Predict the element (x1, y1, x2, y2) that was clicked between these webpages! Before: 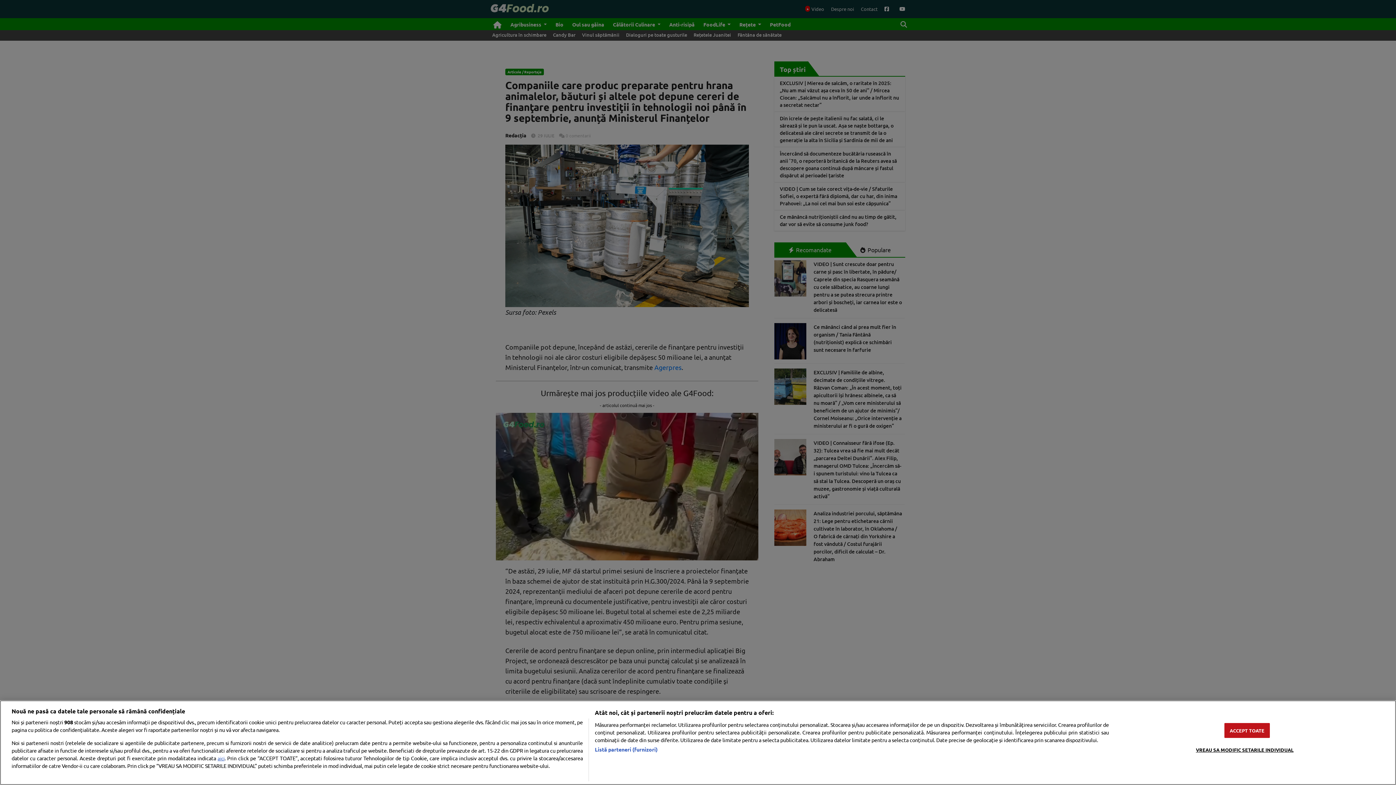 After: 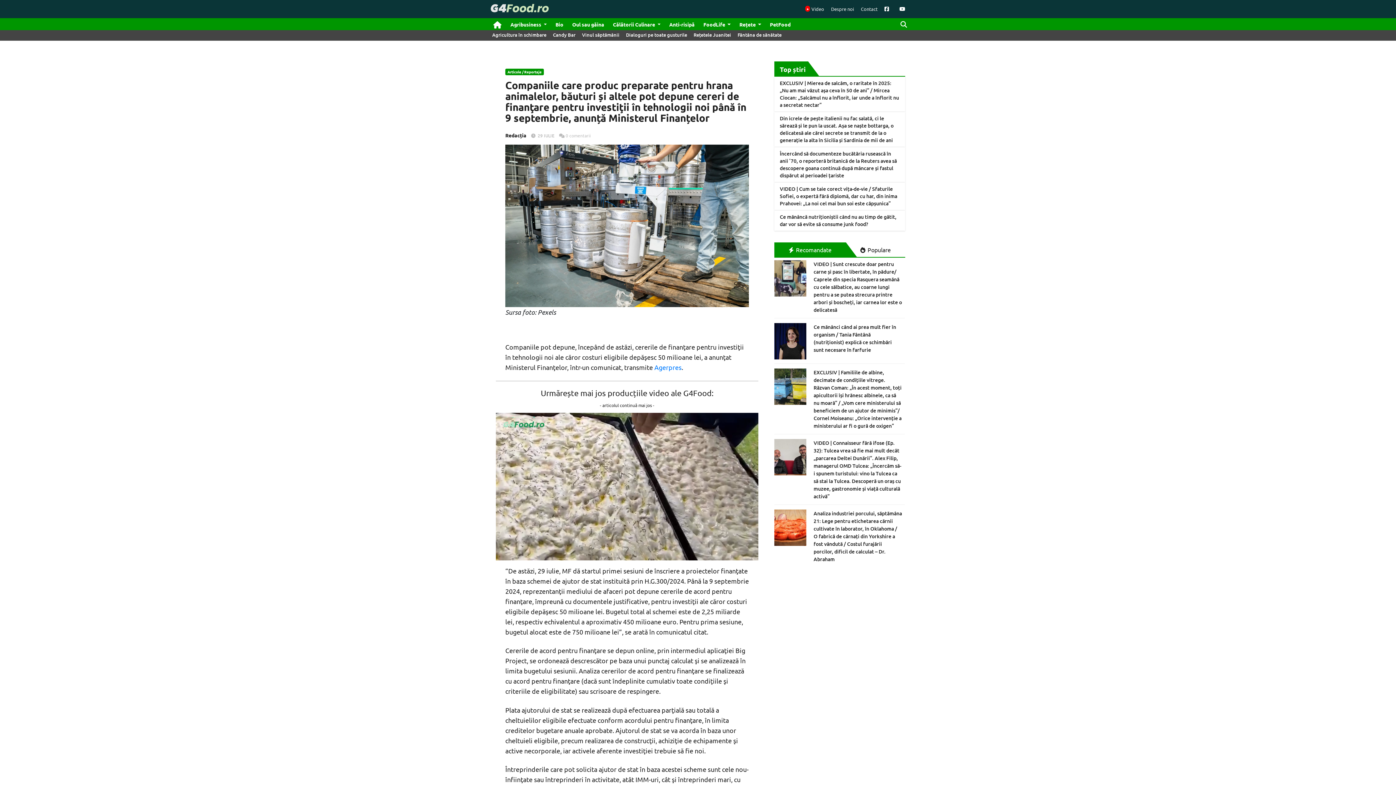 Action: bbox: (1224, 723, 1270, 738) label: ACCEPT TOATE